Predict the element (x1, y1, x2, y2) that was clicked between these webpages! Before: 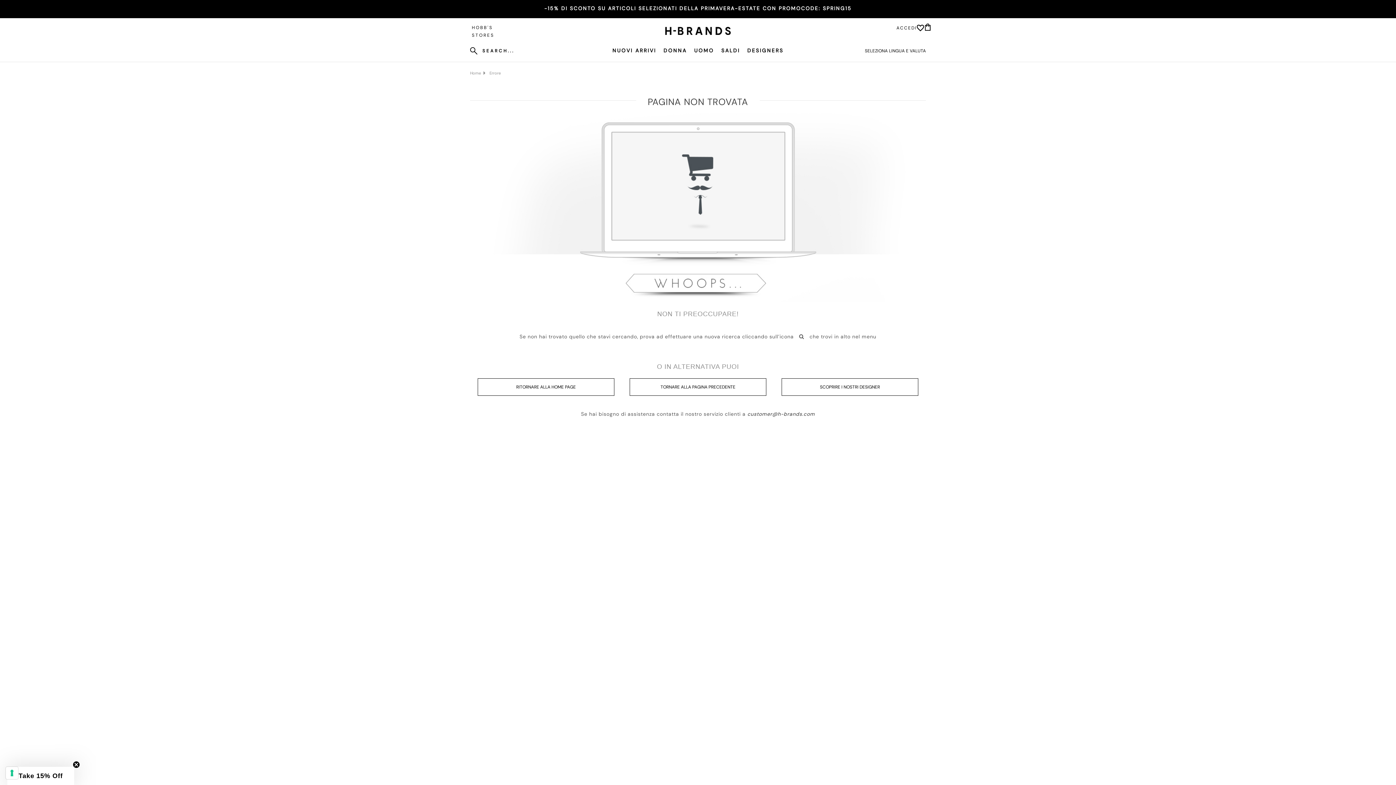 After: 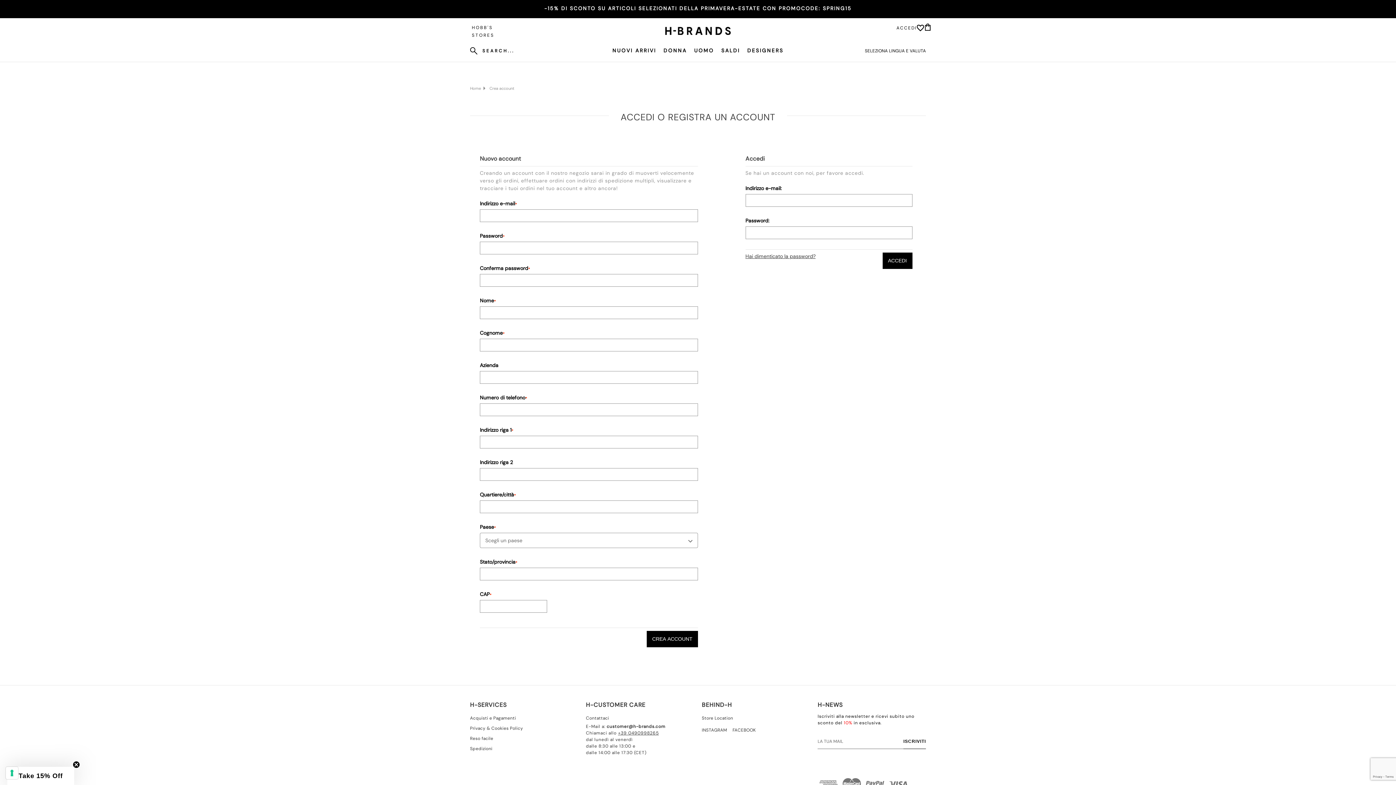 Action: bbox: (917, 19, 924, 36) label: Accedi